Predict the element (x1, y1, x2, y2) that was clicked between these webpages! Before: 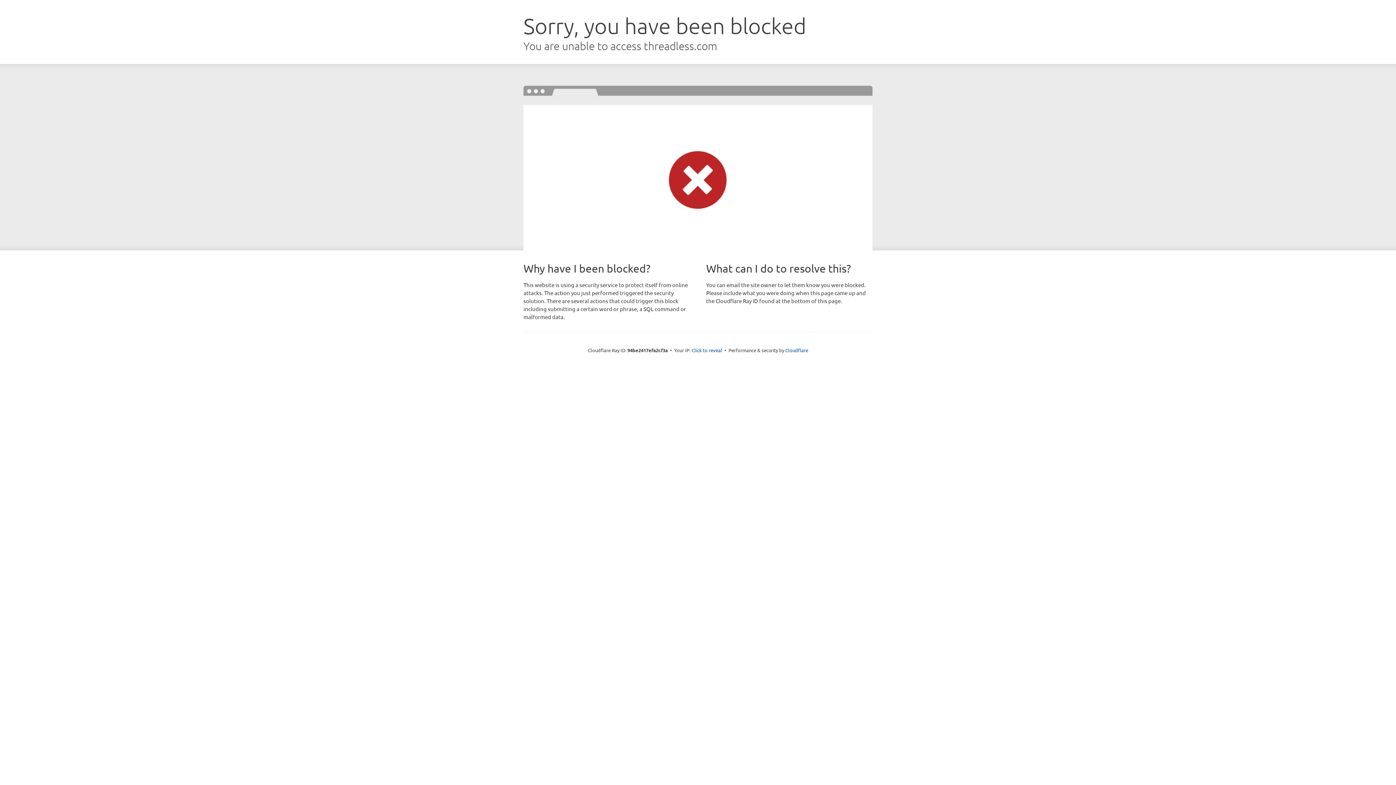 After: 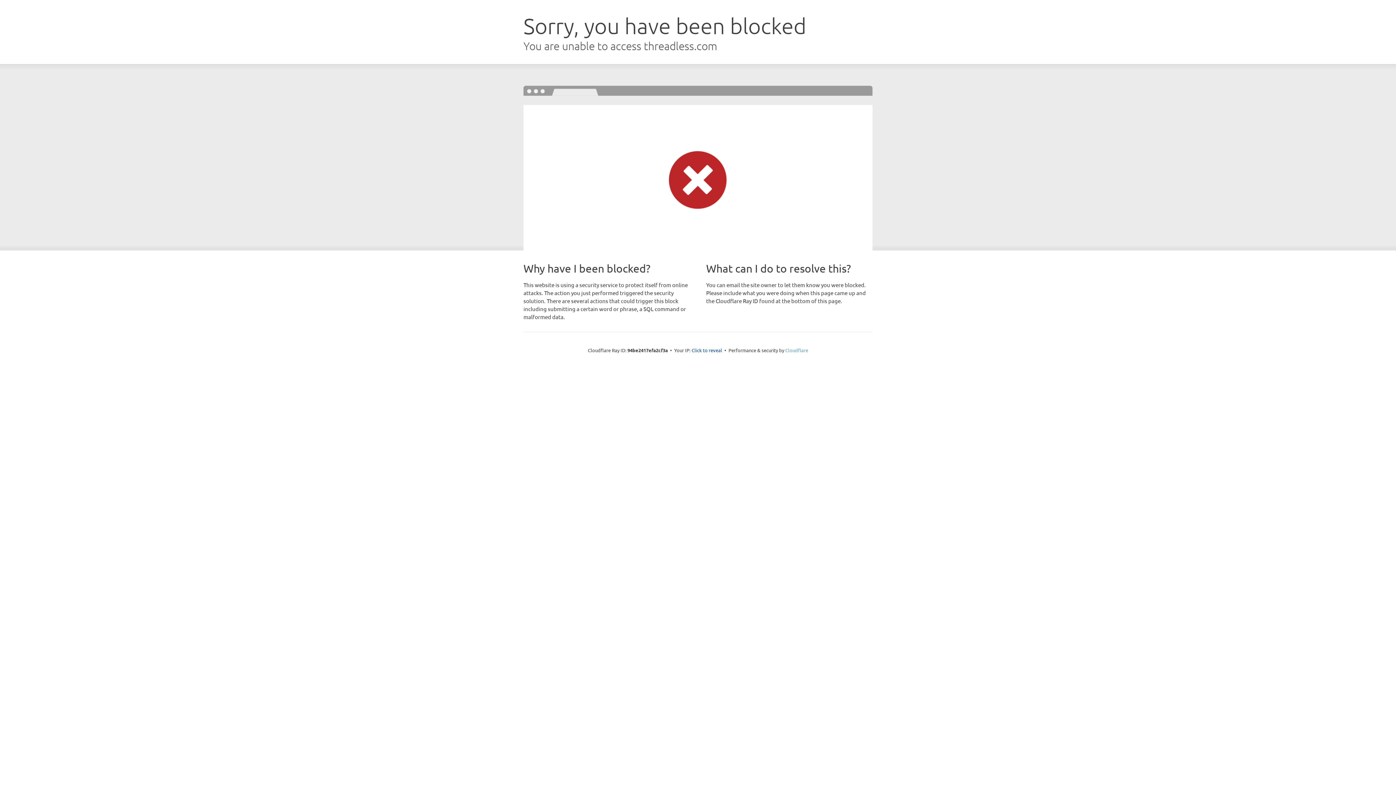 Action: label: Cloudflare bbox: (785, 347, 808, 353)